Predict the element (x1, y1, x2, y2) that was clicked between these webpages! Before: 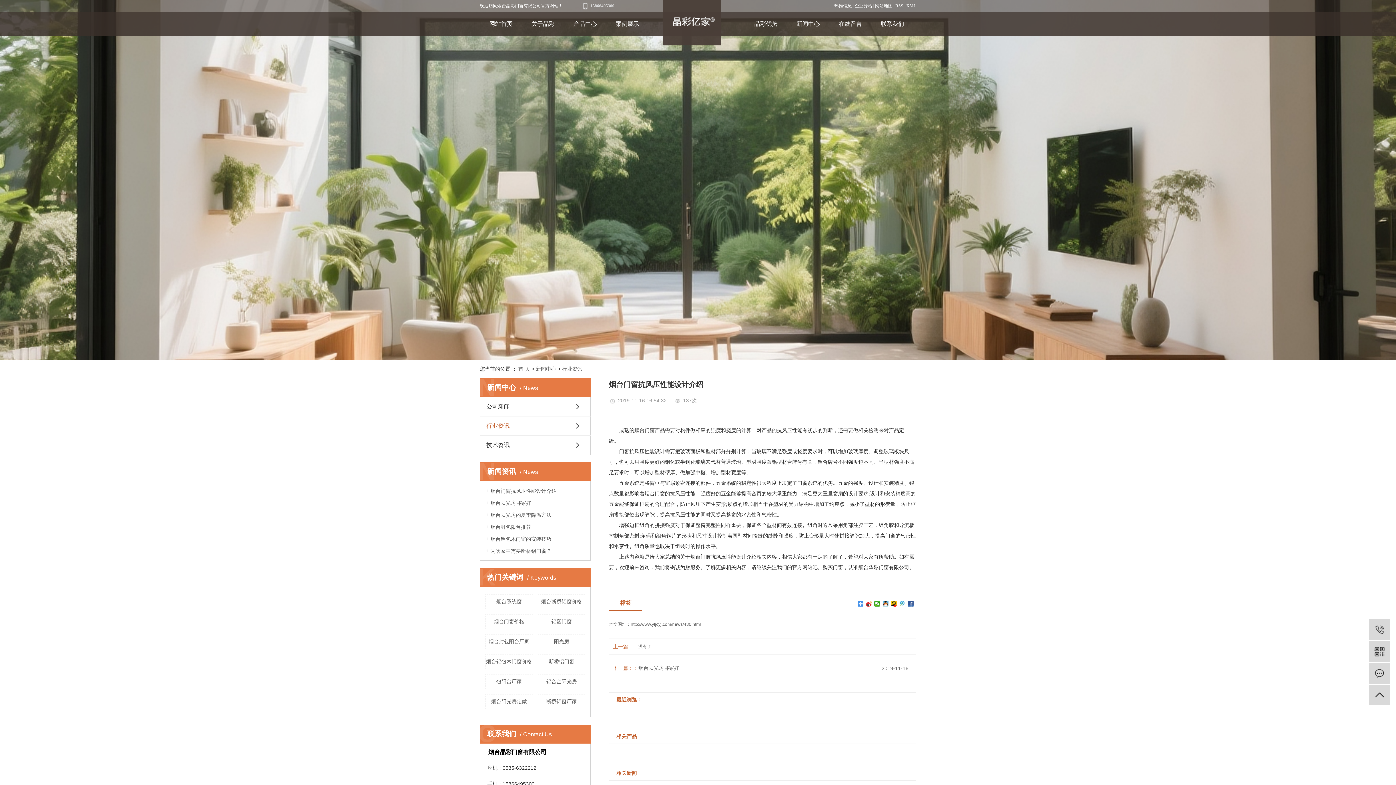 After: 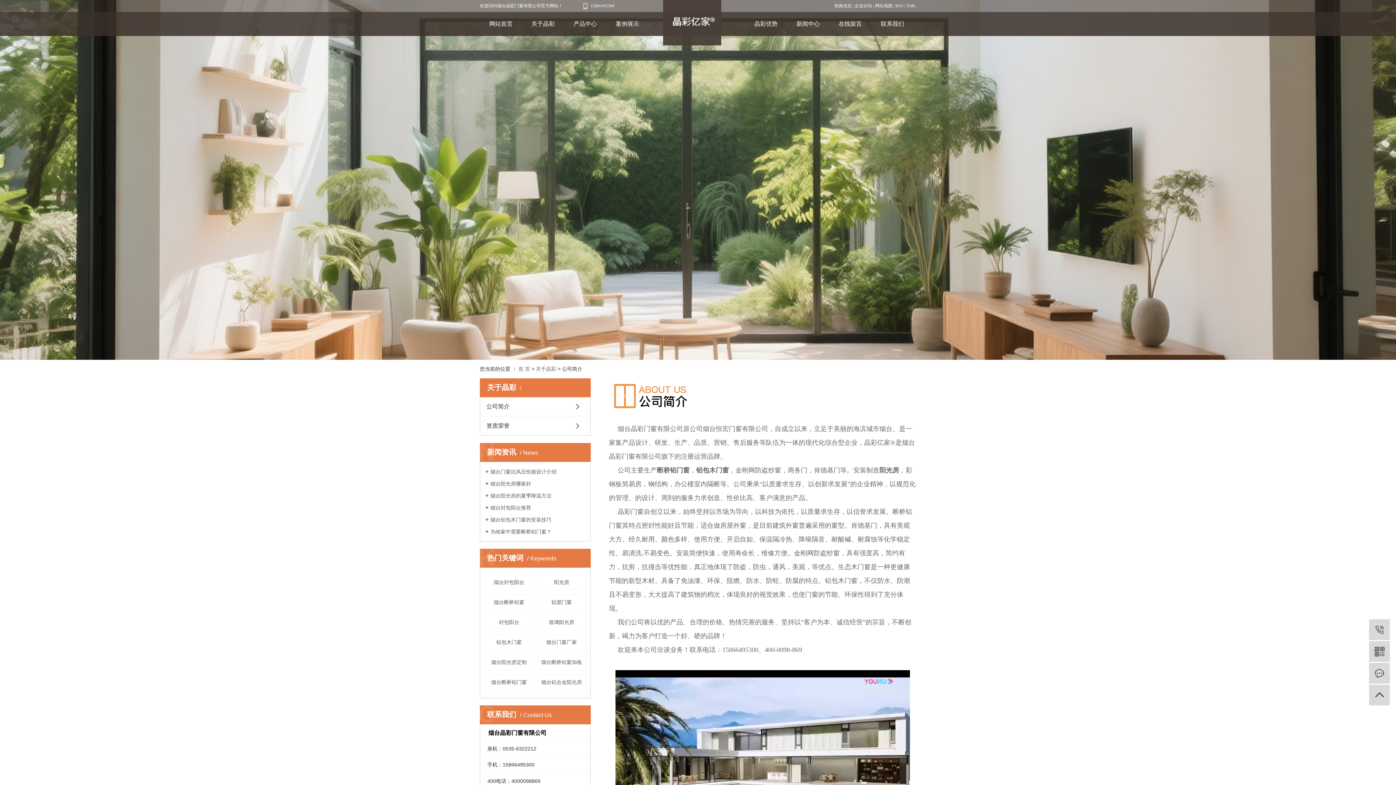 Action: bbox: (522, 12, 564, 36) label: 关于晶彩